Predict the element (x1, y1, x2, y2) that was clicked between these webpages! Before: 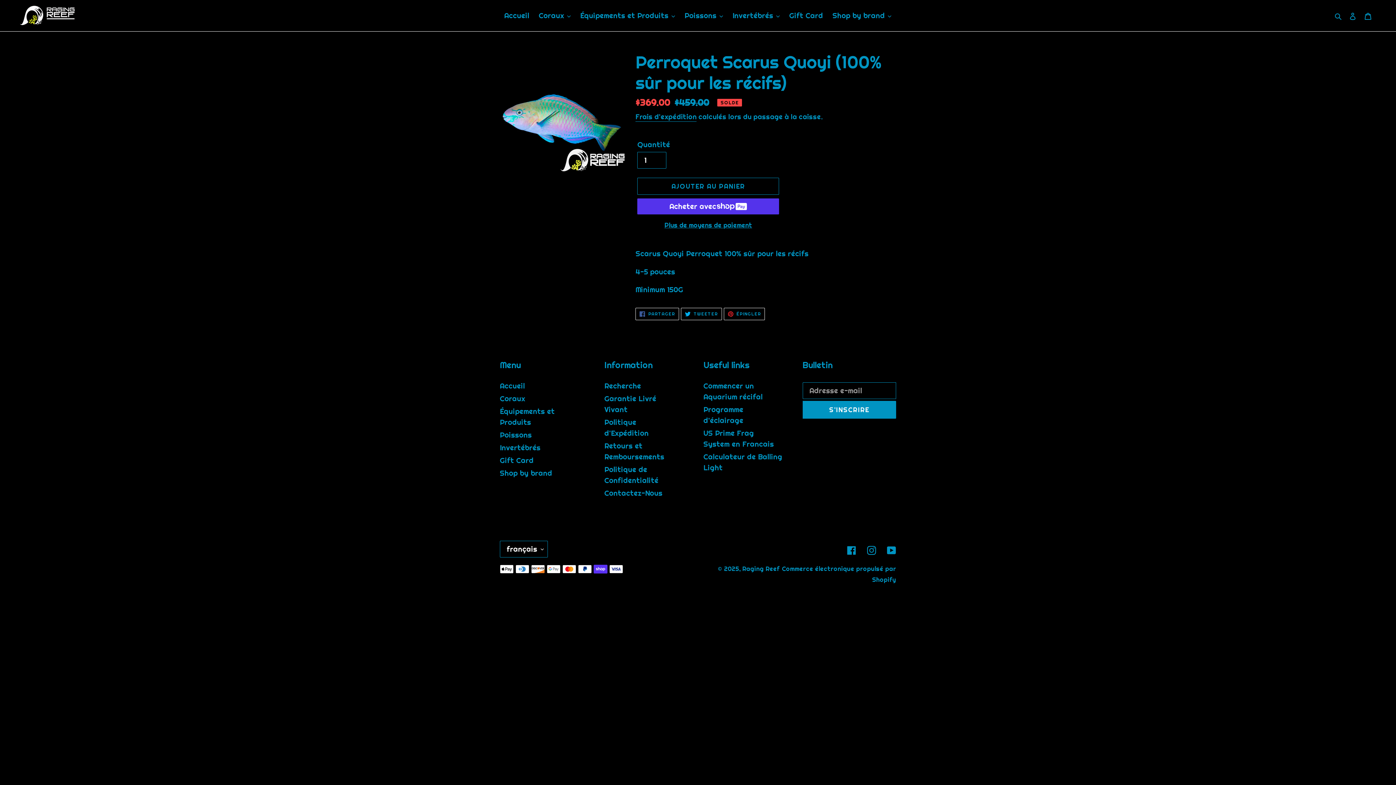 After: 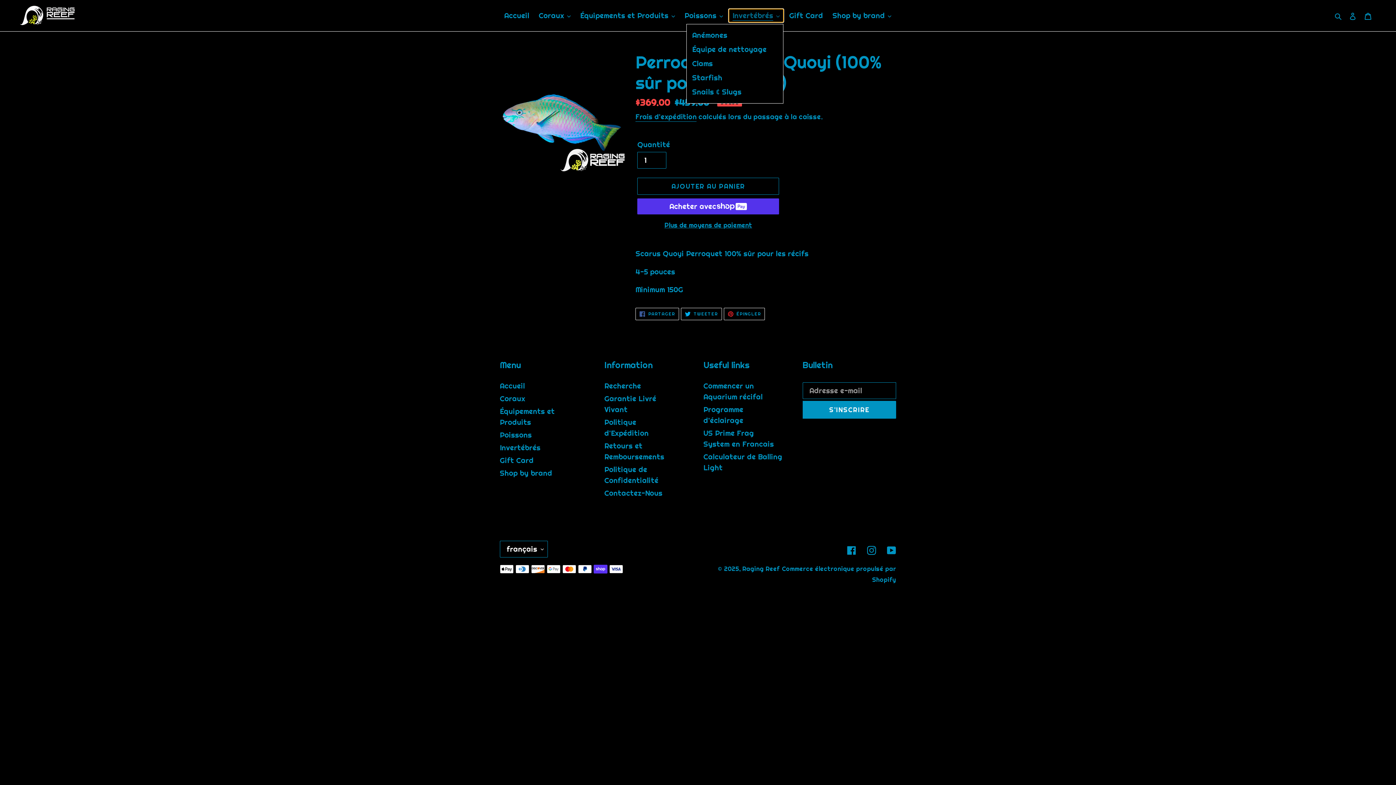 Action: label: Invertébrés bbox: (729, 9, 783, 22)